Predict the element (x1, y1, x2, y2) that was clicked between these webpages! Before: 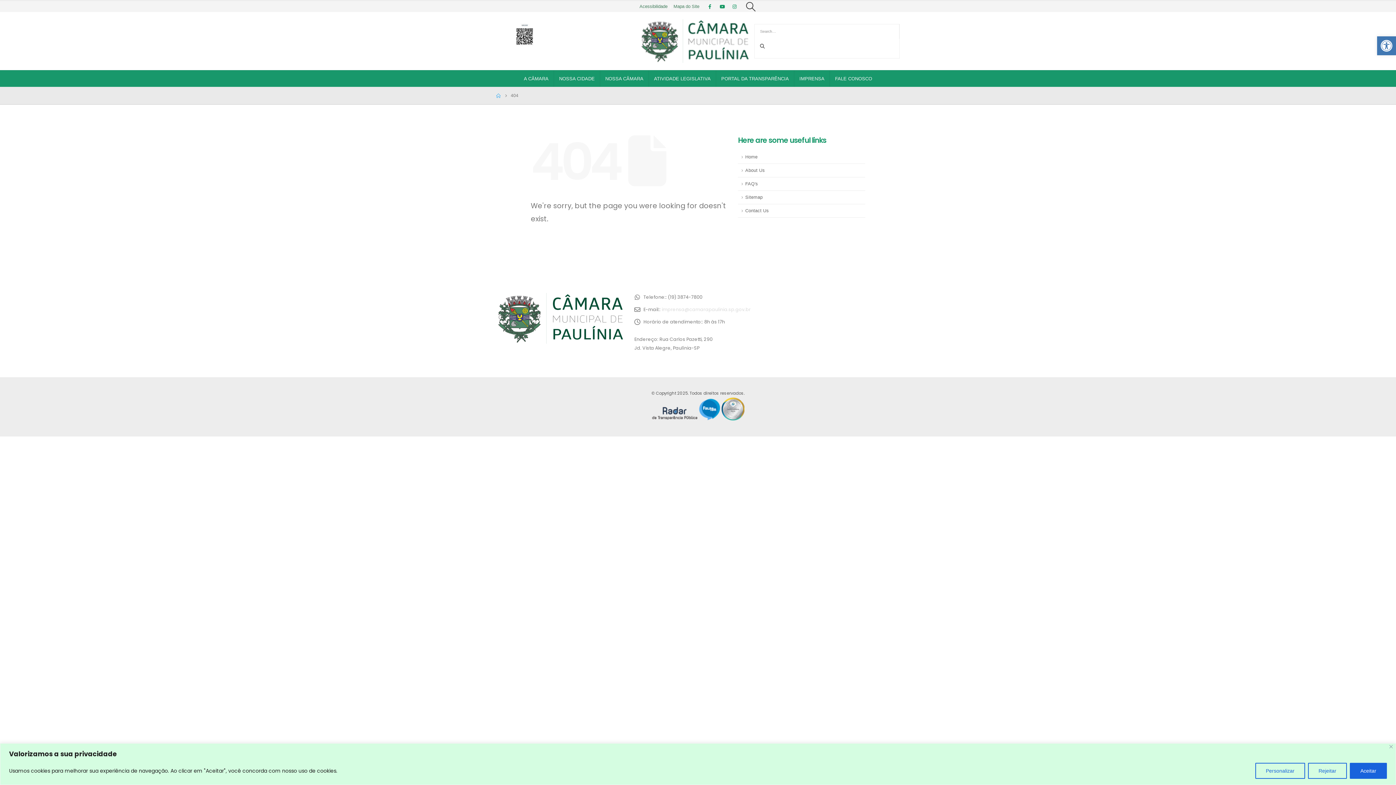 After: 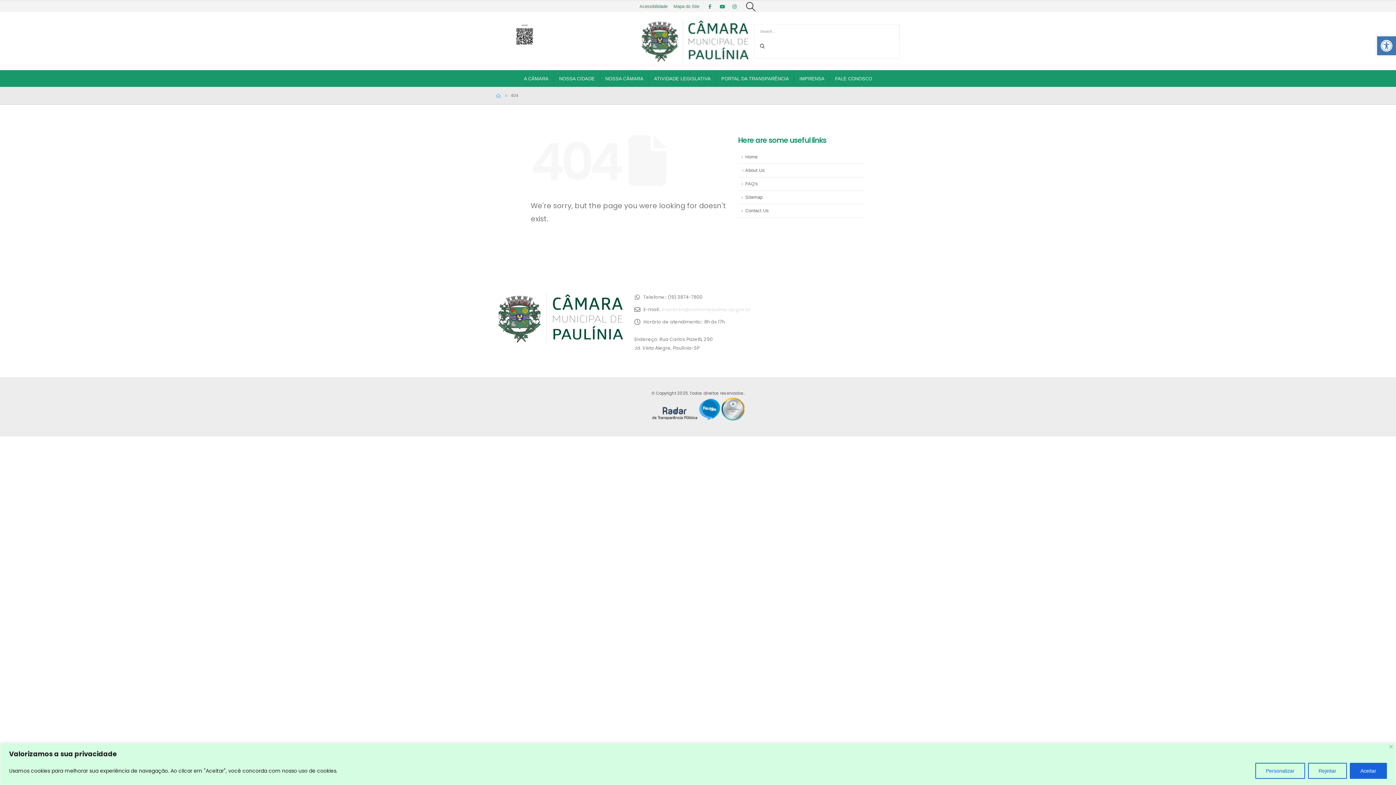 Action: bbox: (738, 164, 865, 177) label: About Us